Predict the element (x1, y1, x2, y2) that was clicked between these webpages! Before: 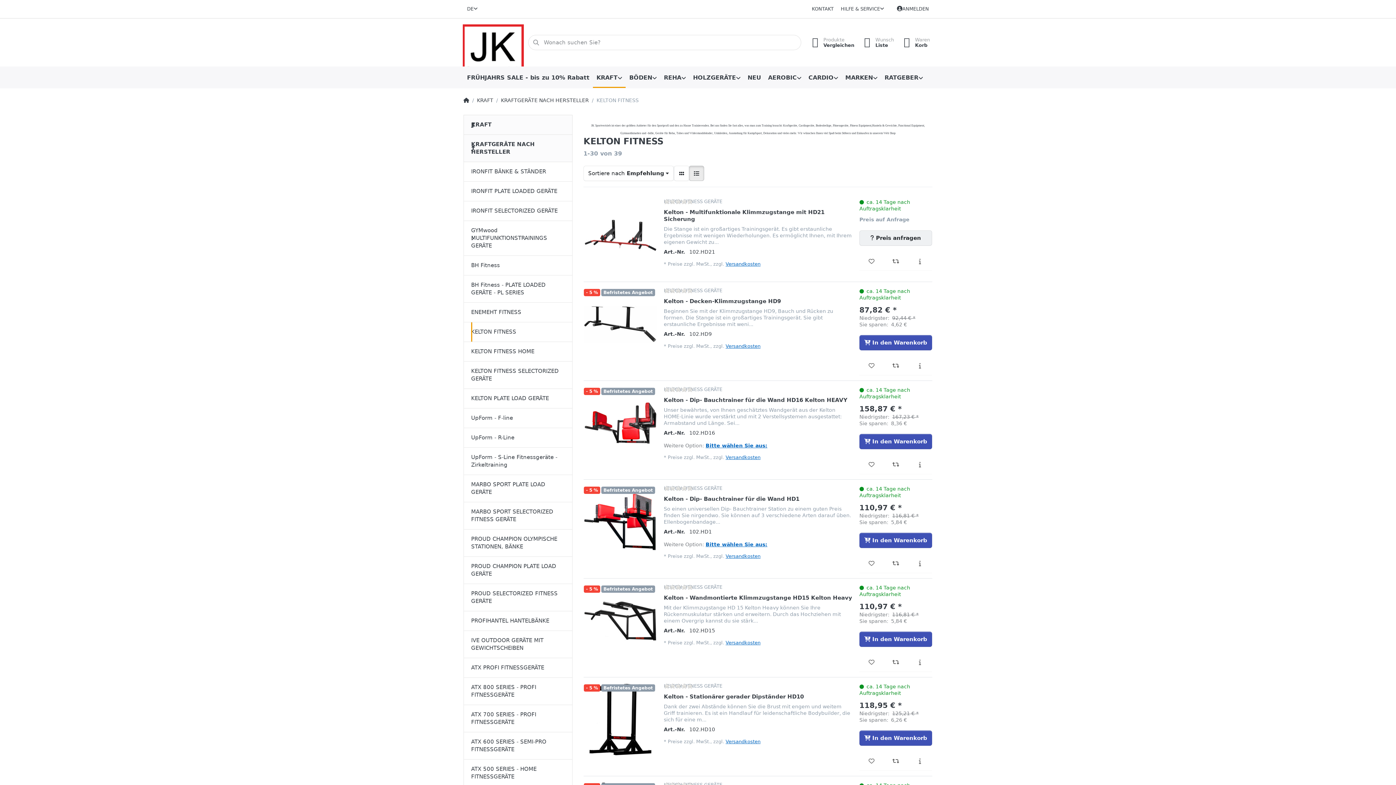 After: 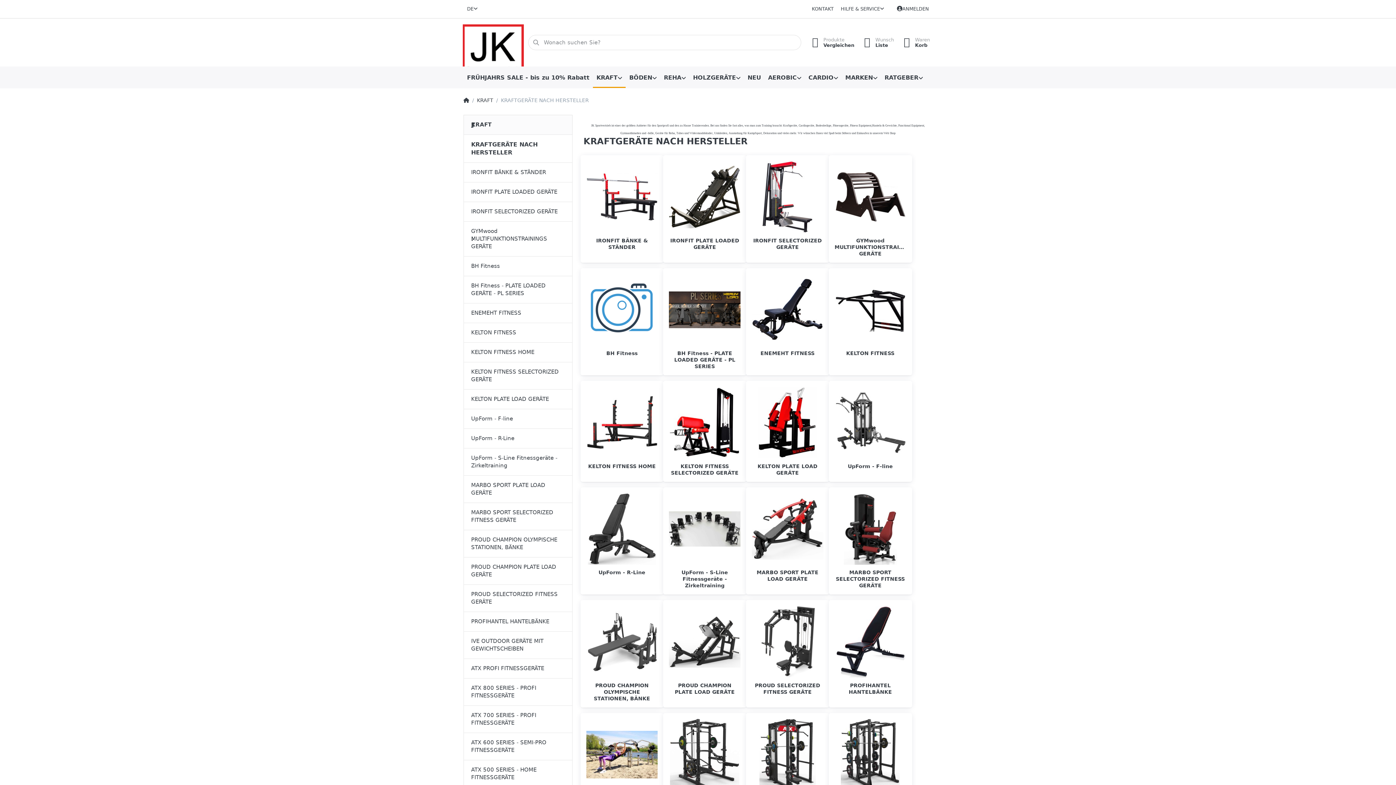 Action: label: KRAFTGERÄTE NACH HERSTELLER bbox: (463, 135, 572, 162)